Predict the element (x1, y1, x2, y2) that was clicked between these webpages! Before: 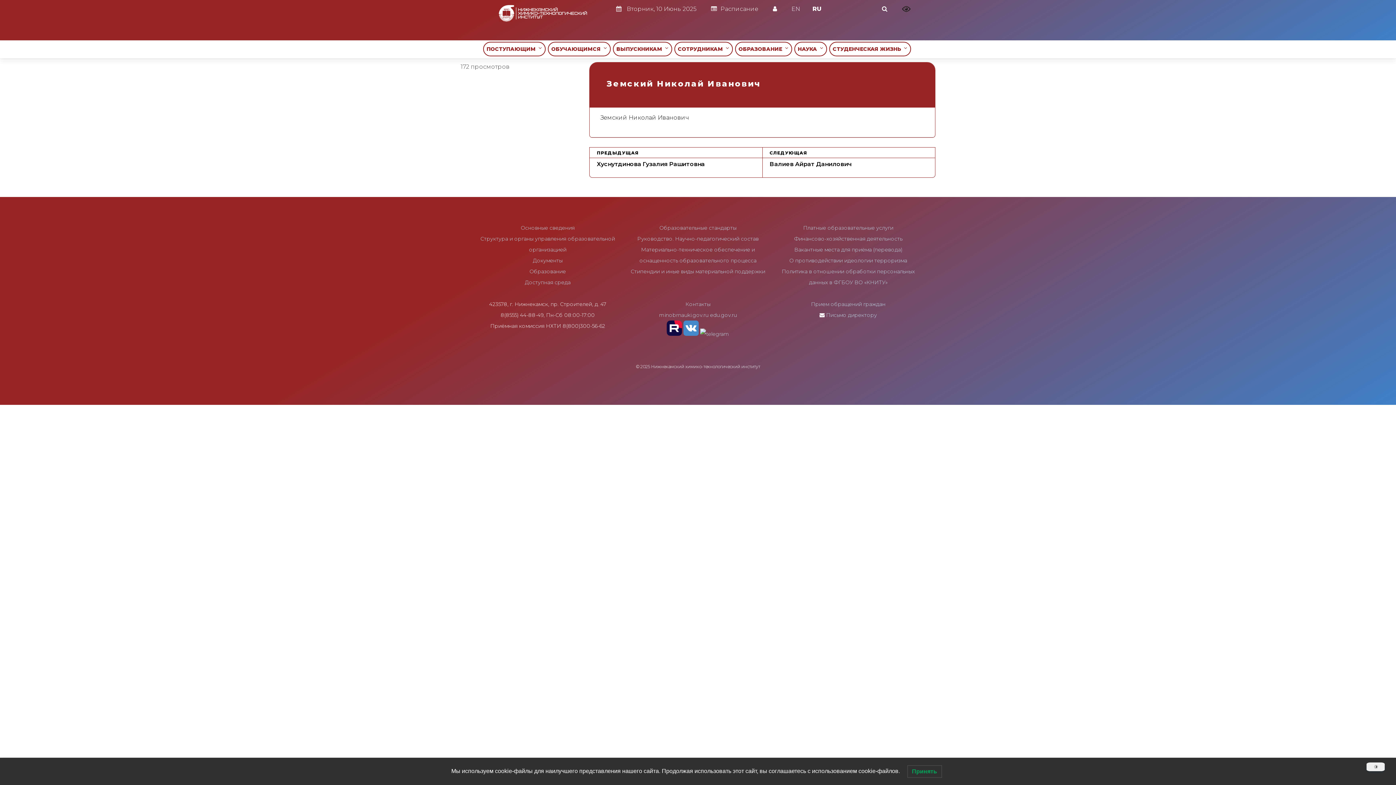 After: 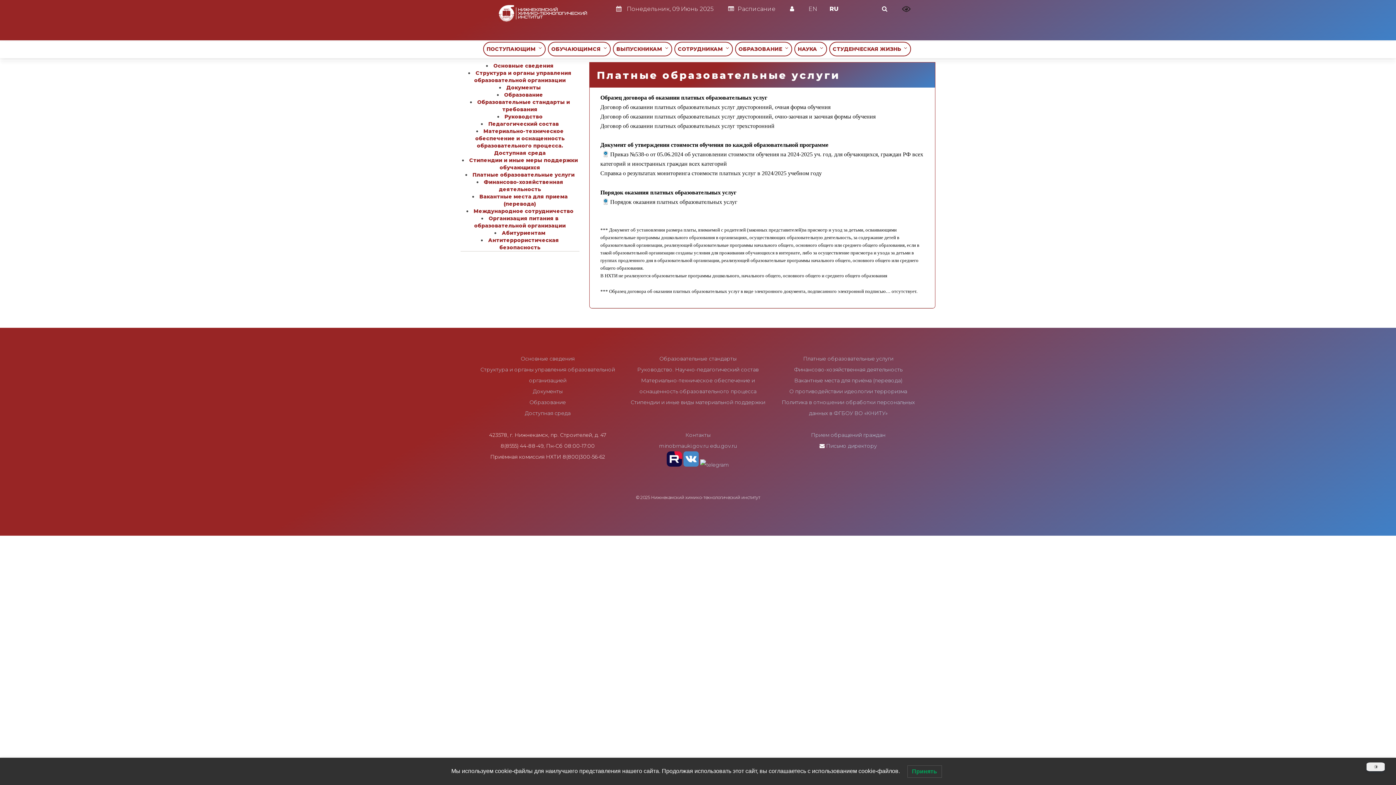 Action: label: Платные образовательные услуги bbox: (803, 224, 893, 231)